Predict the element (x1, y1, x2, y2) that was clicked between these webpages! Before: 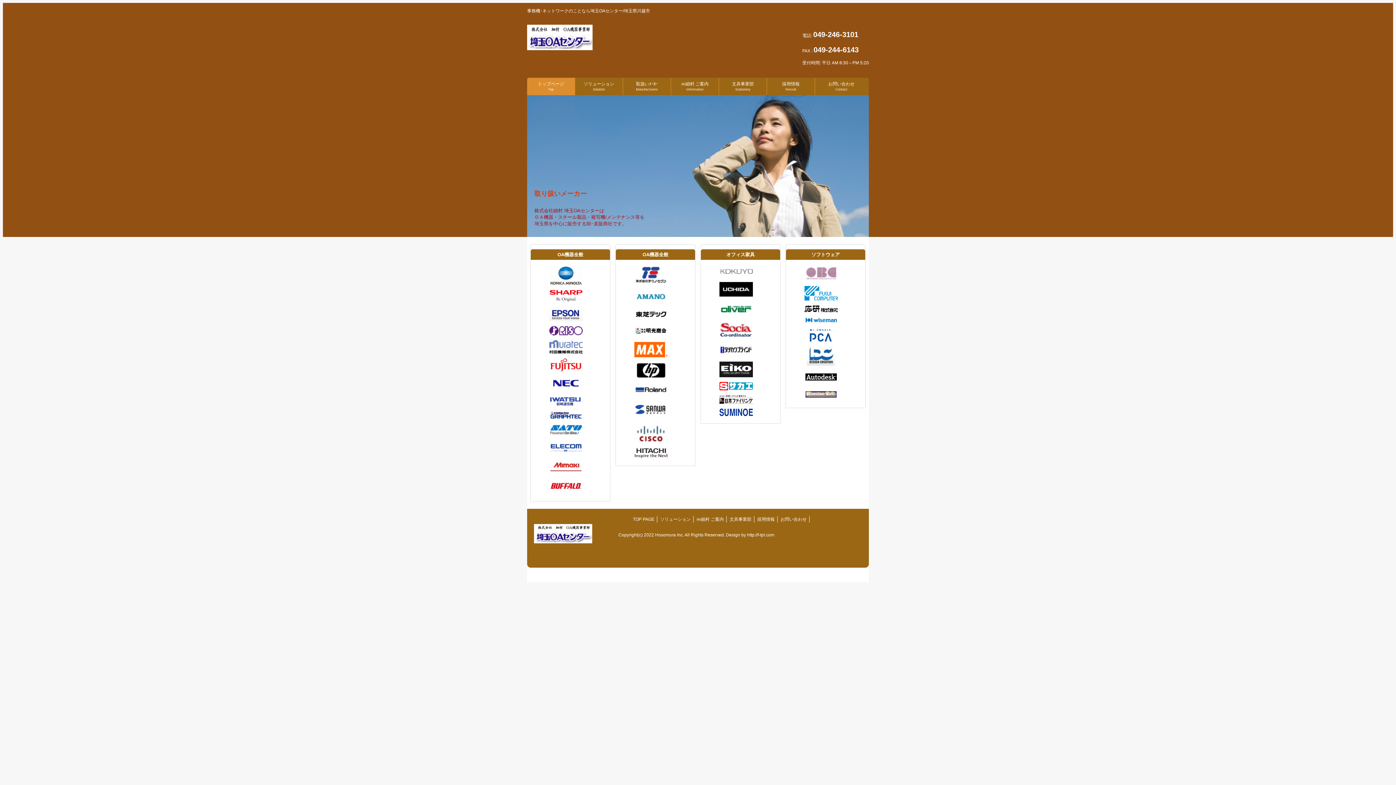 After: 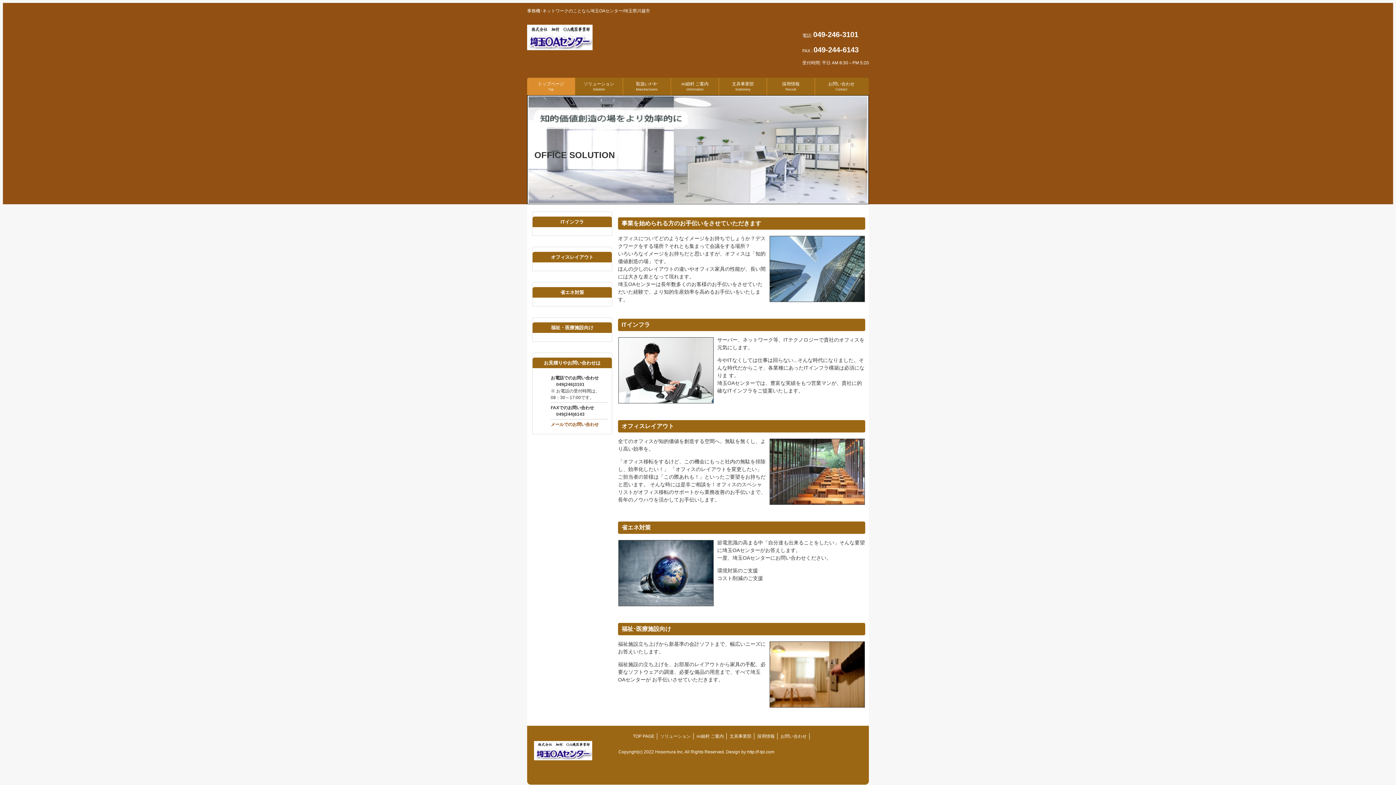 Action: label: ソリューション bbox: (660, 516, 690, 522)